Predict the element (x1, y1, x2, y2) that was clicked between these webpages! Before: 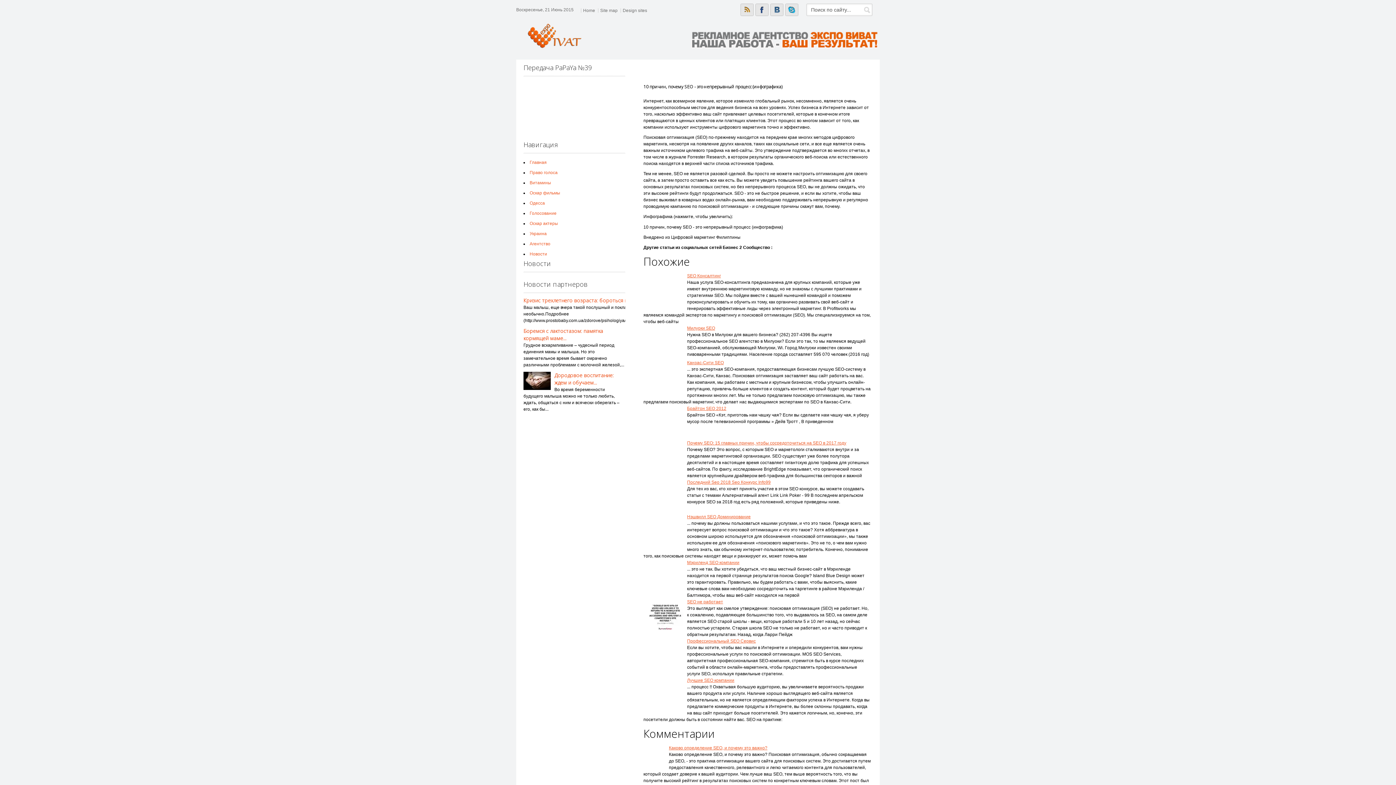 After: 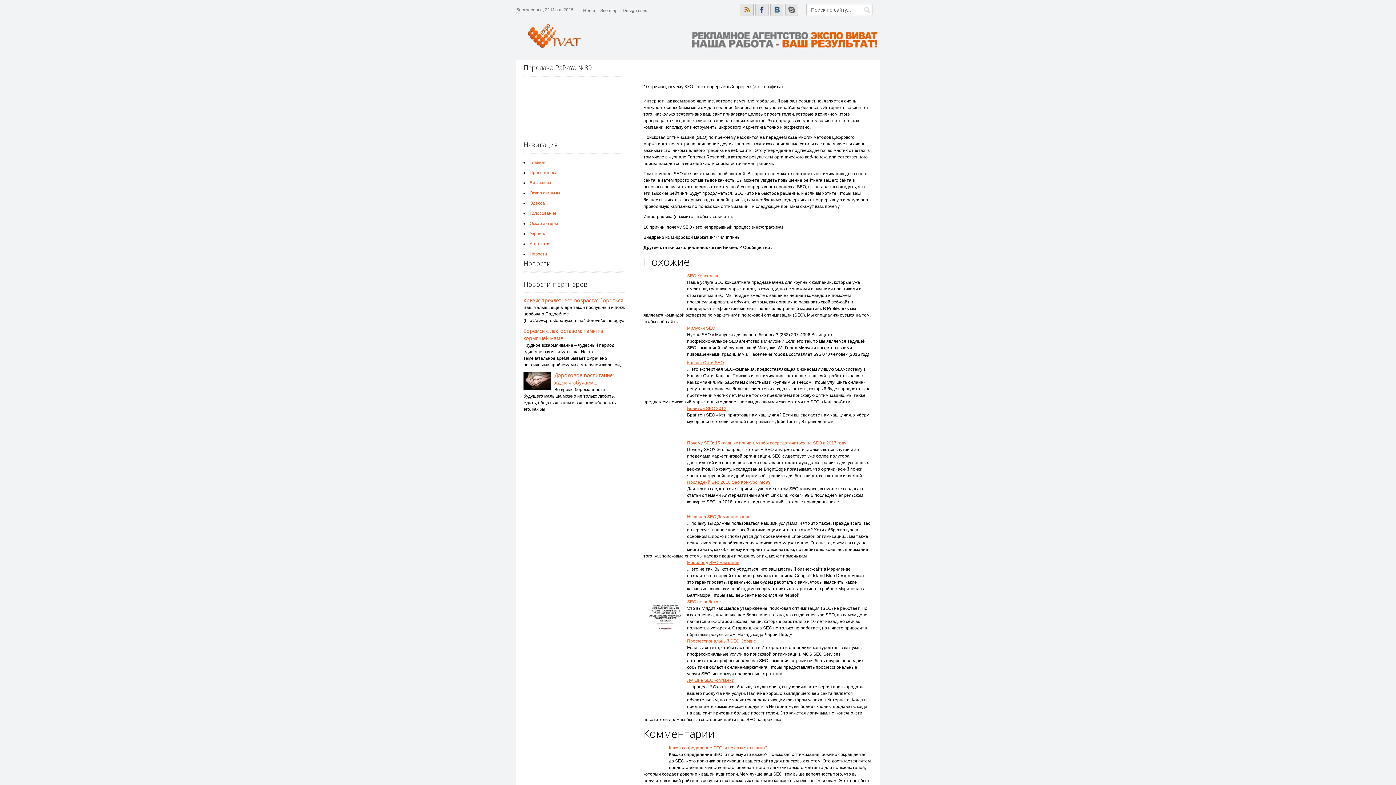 Action: label: Skype bbox: (785, 3, 798, 16)